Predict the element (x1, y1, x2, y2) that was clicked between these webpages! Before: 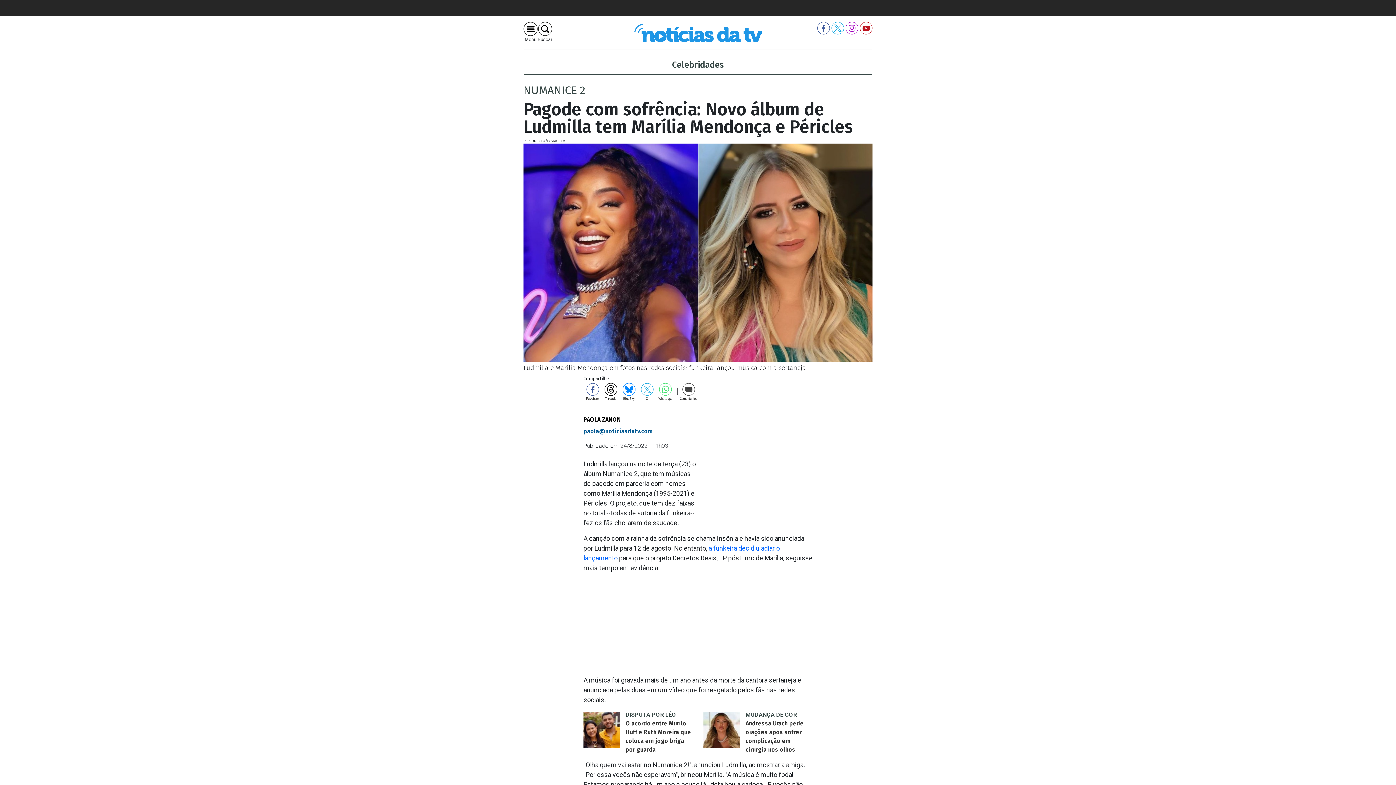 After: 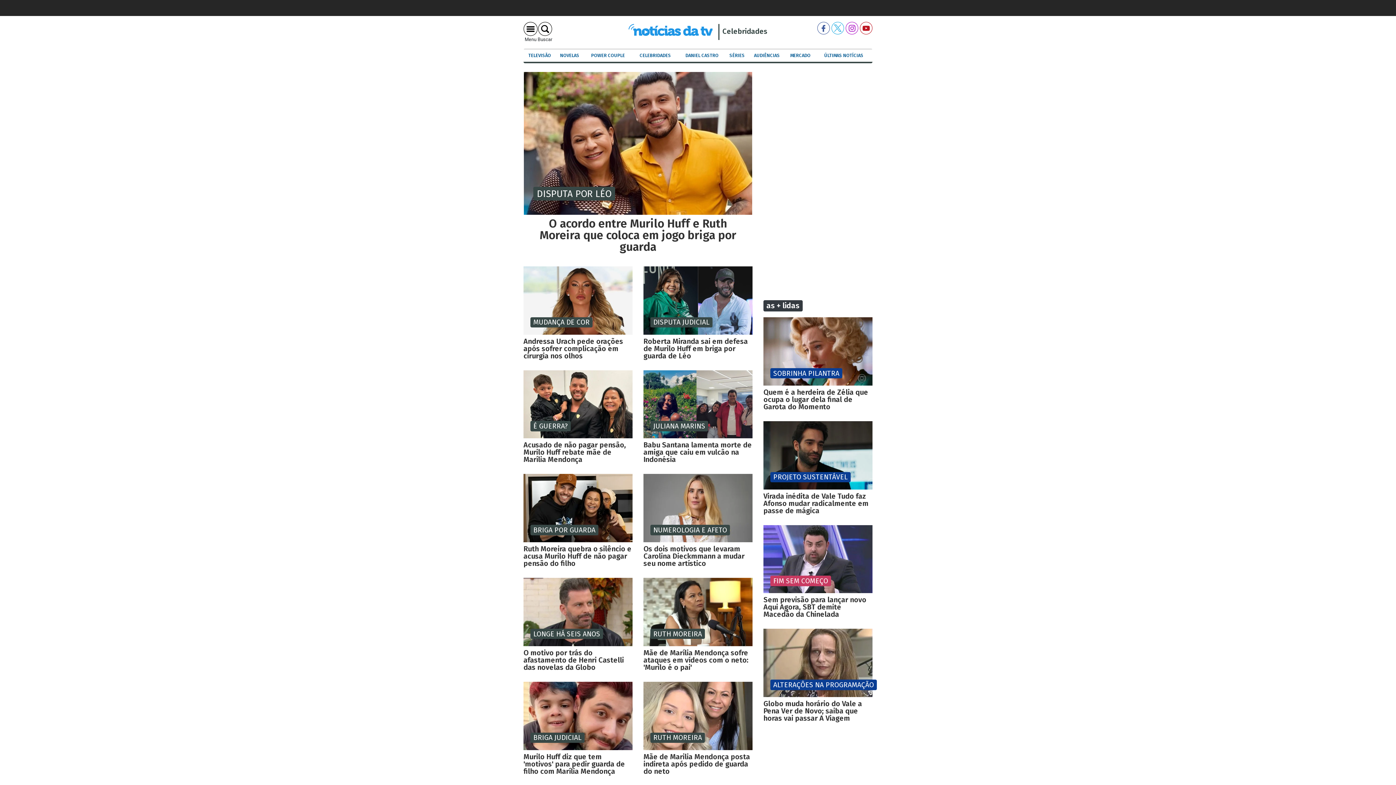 Action: label: Celebridades bbox: (672, 59, 724, 69)